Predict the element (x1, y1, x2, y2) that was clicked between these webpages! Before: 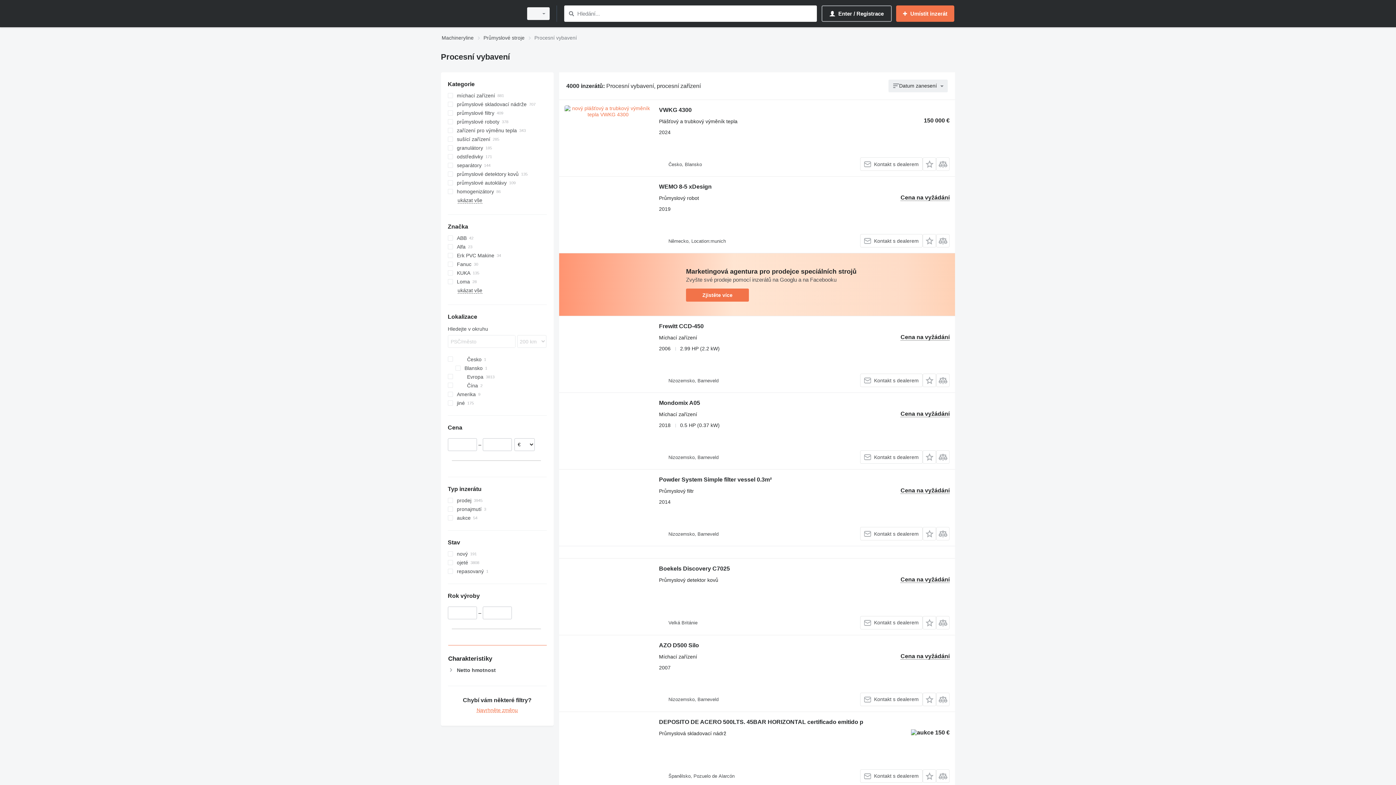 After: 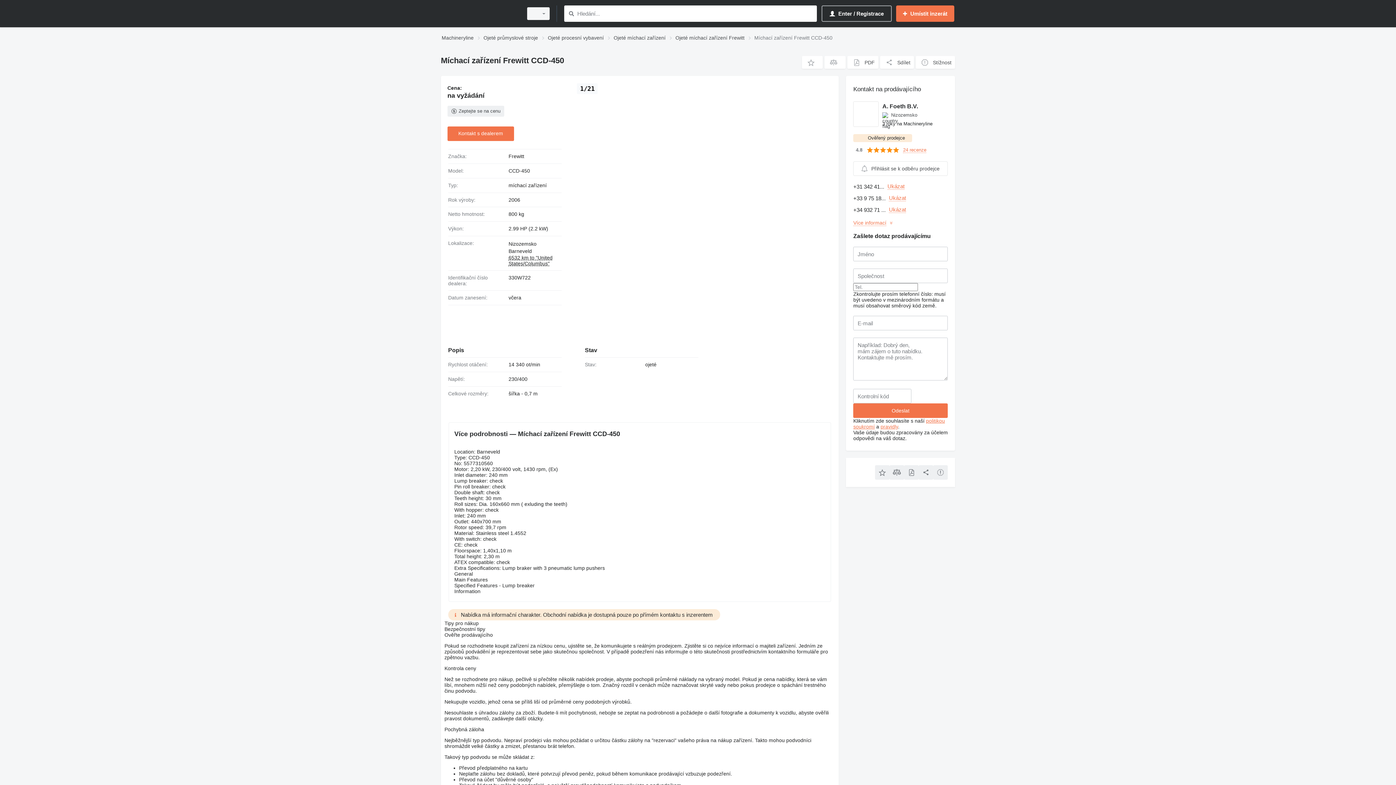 Action: bbox: (659, 323, 703, 329) label: Frewitt CCD-450